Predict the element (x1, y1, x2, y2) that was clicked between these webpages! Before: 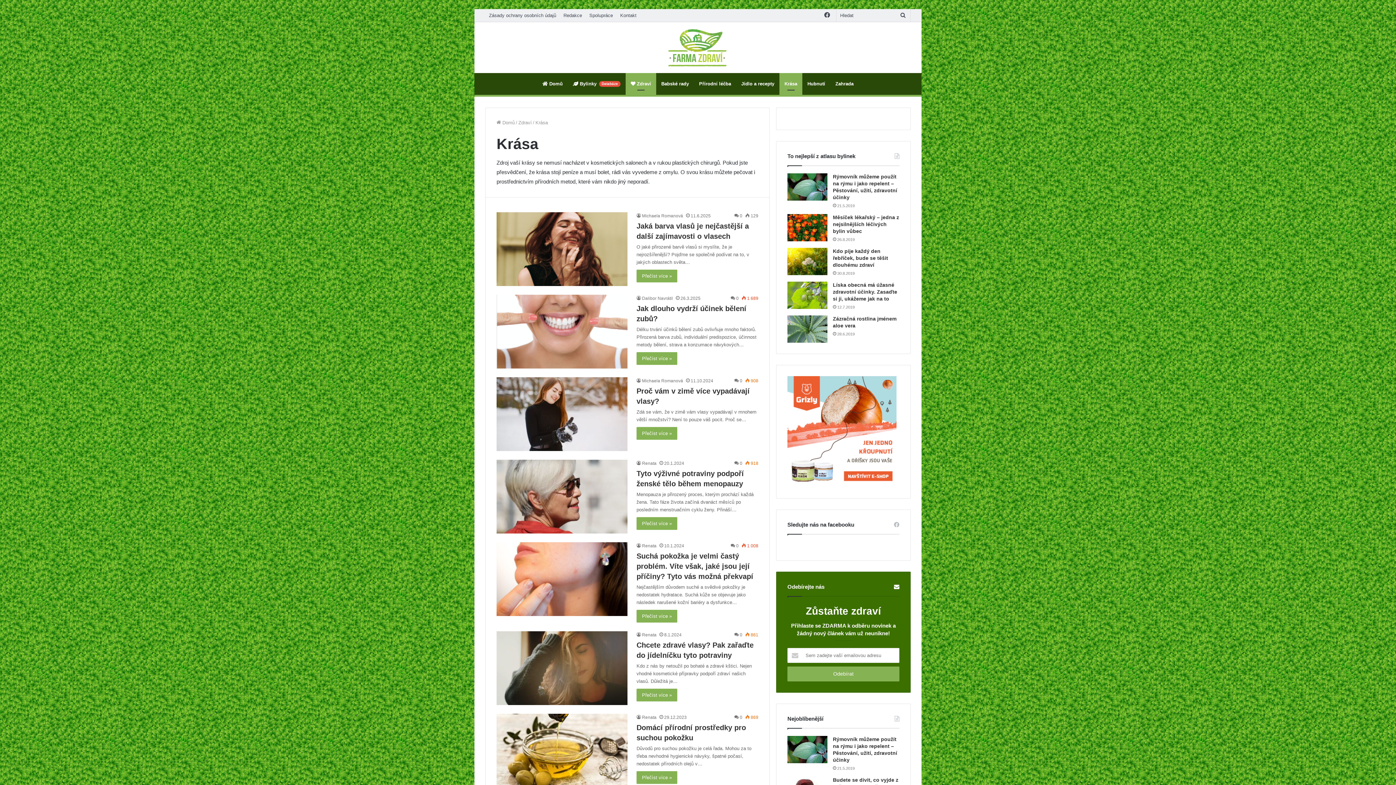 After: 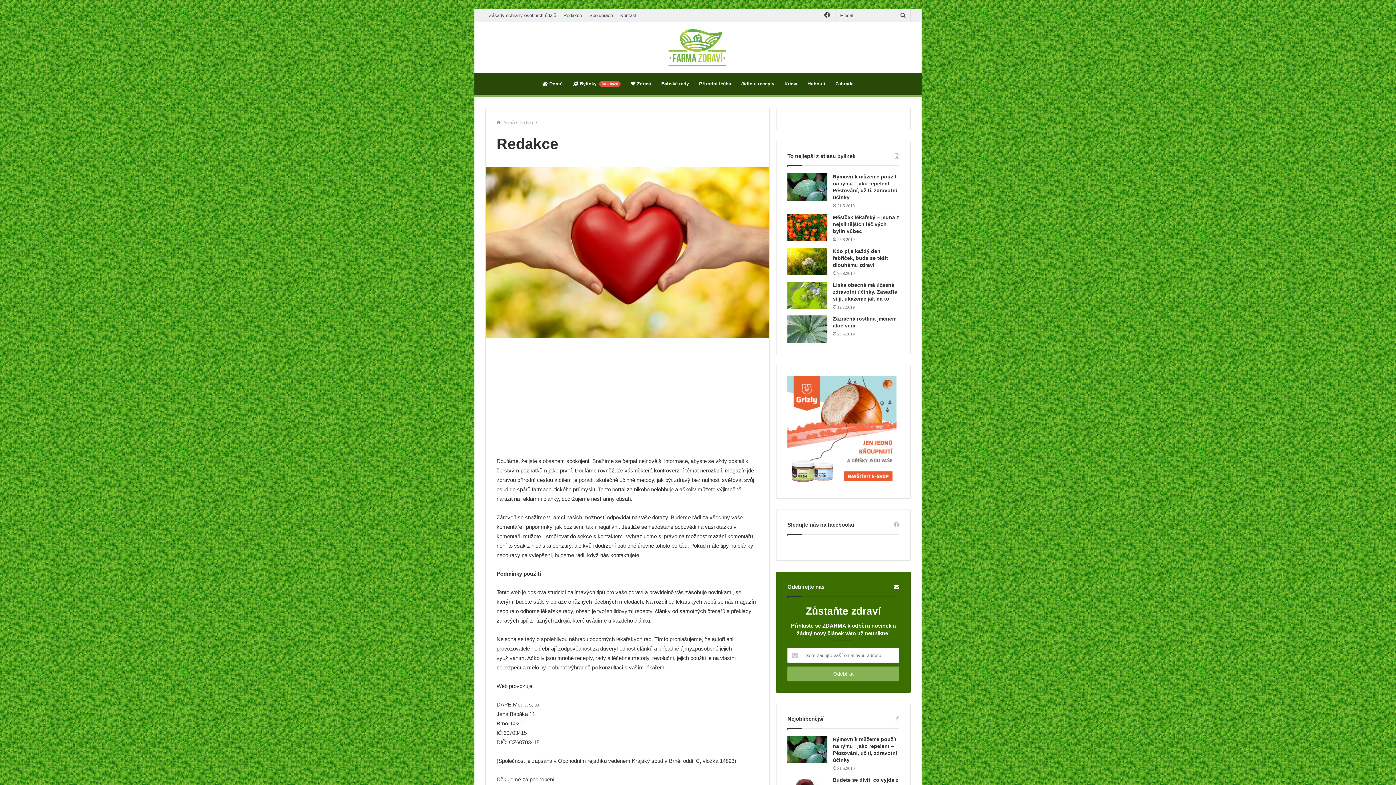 Action: label: Redakce bbox: (560, 9, 585, 21)